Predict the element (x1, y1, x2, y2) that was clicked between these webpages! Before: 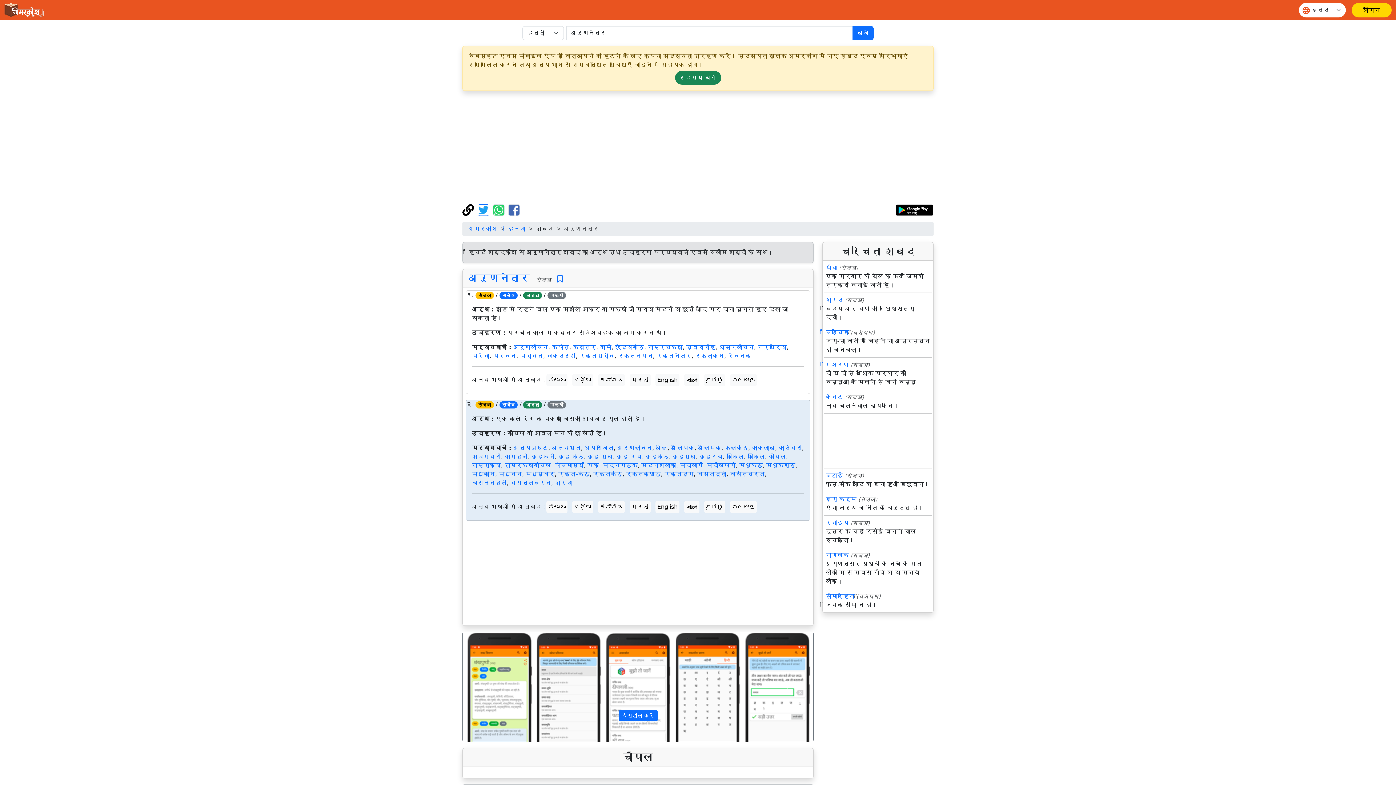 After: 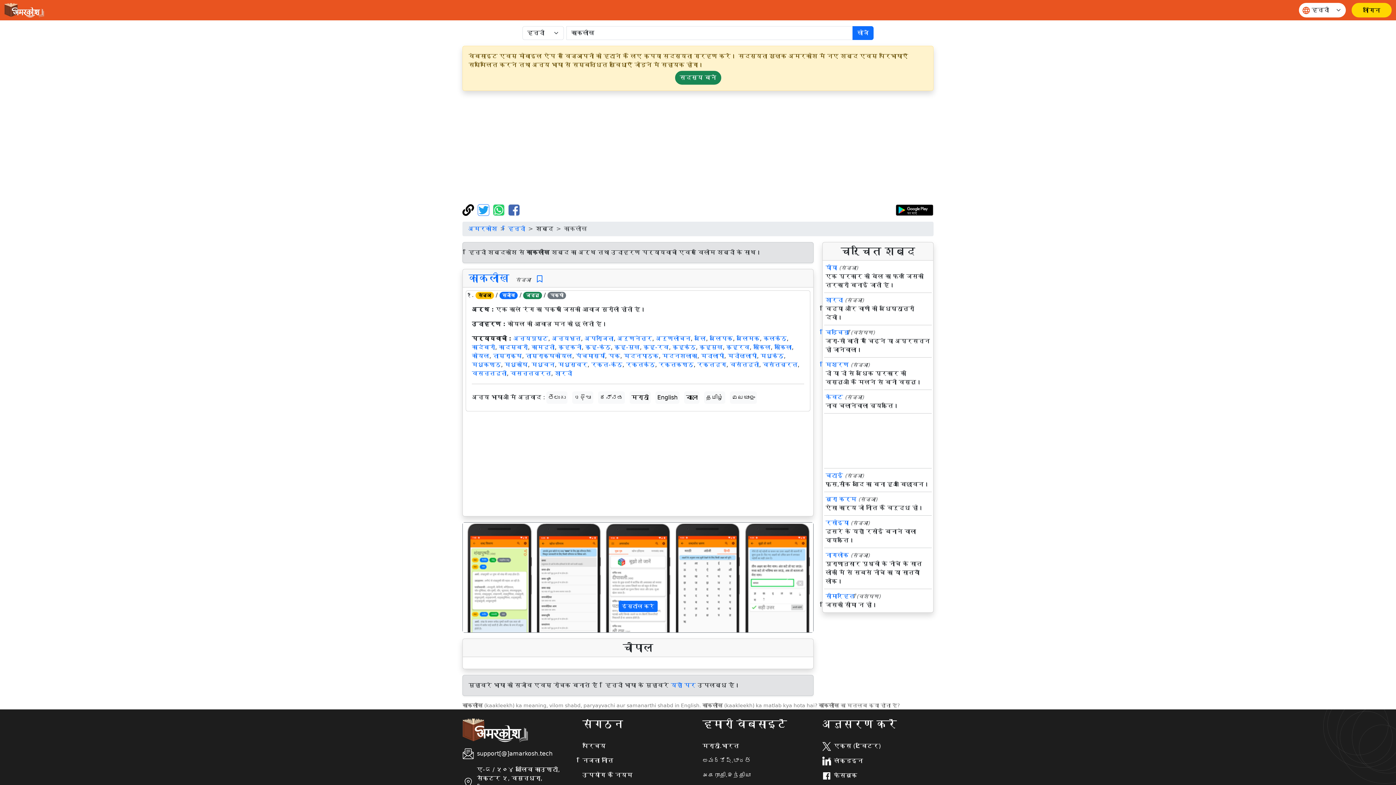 Action: label: काकलीख bbox: (752, 444, 775, 451)